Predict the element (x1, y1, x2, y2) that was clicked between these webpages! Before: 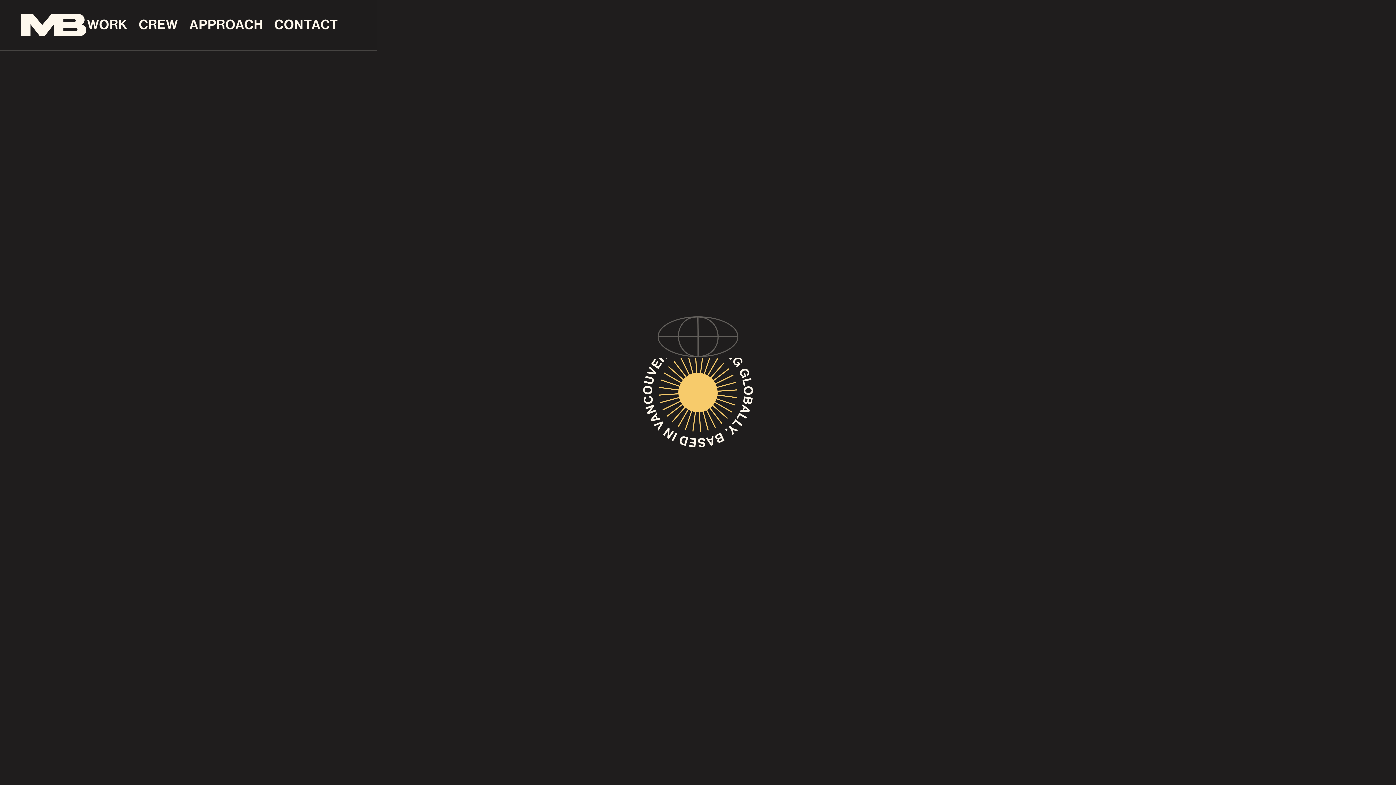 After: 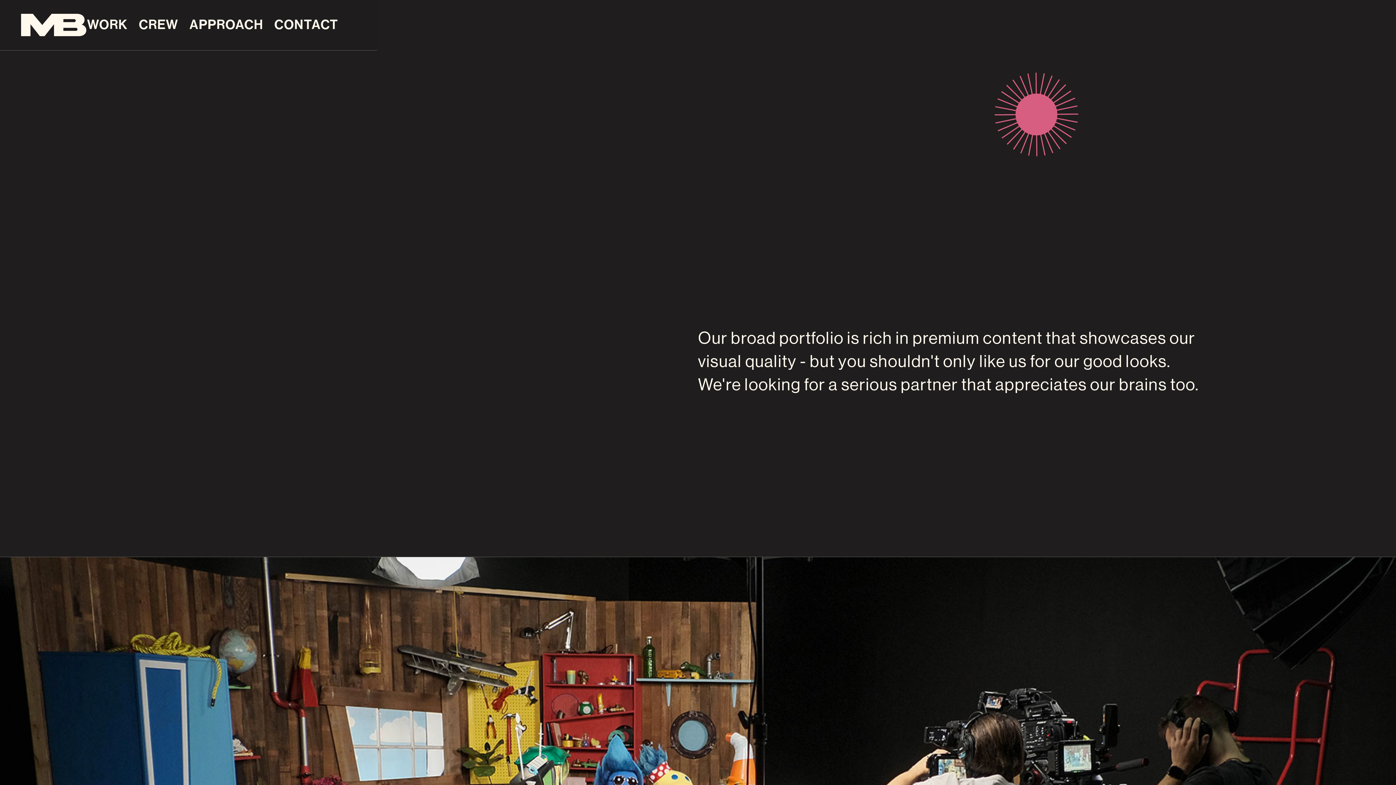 Action: bbox: (138, 19, 178, 30) label: CREW